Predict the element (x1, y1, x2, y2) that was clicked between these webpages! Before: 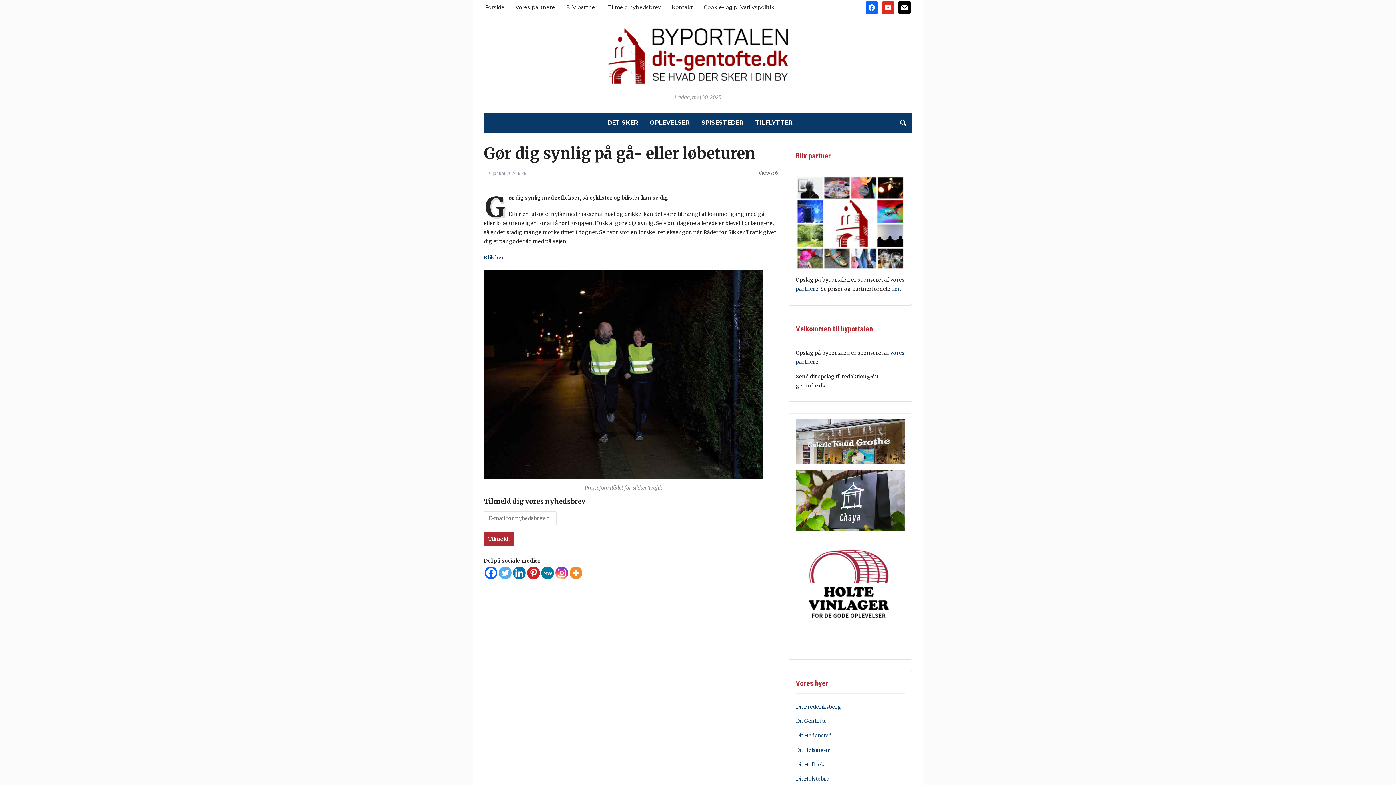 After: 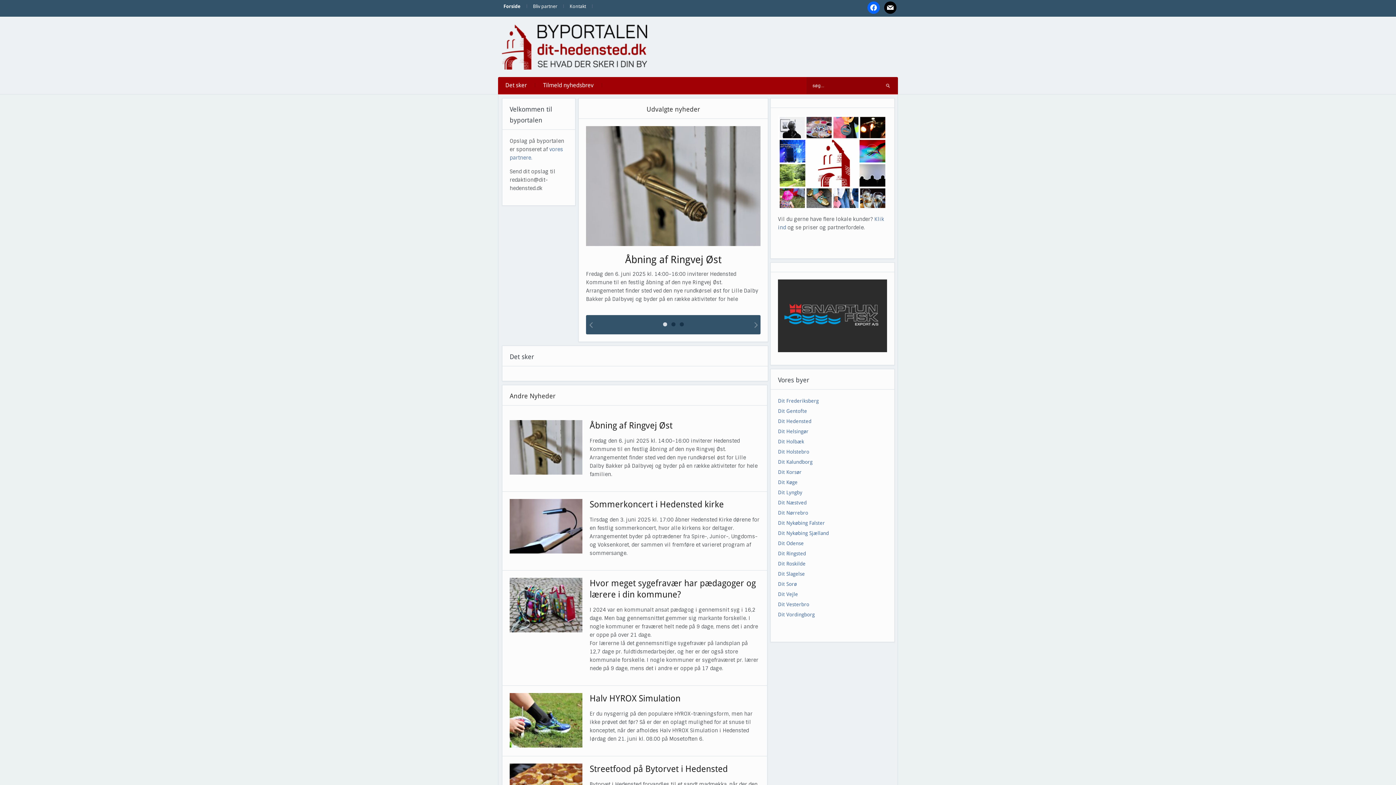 Action: bbox: (796, 732, 832, 739) label: Dit Hedensted